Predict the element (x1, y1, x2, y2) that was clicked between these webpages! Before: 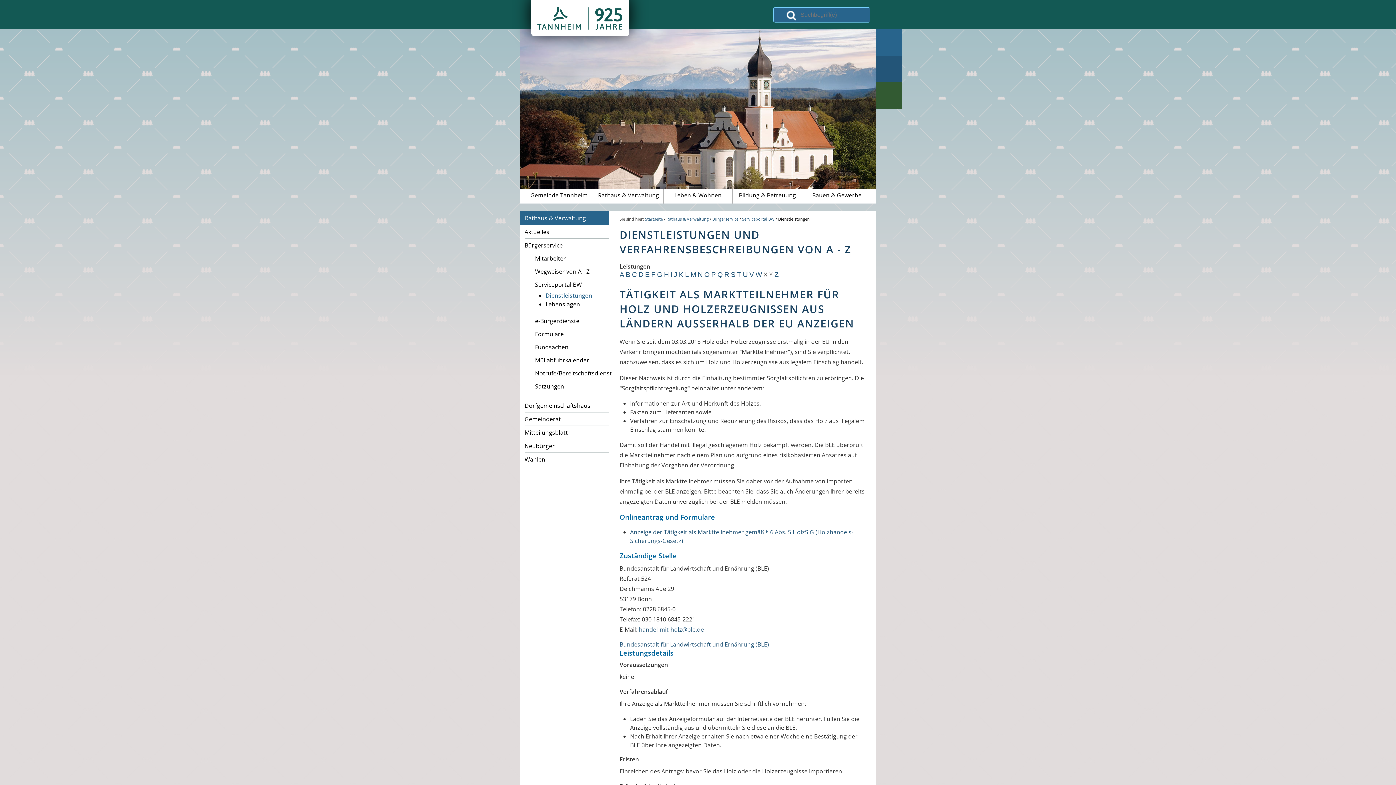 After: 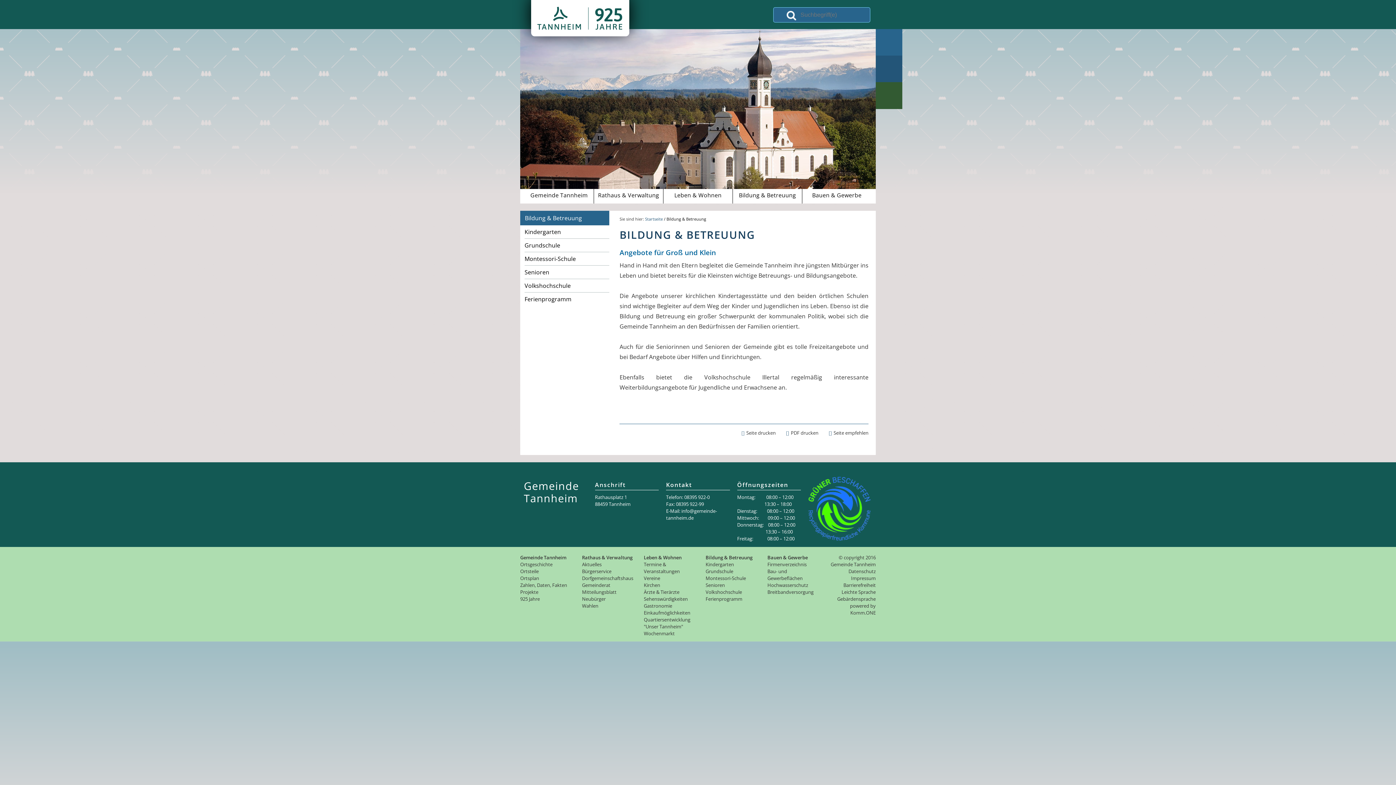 Action: label: Bildung & Betreuung bbox: (733, 189, 802, 201)